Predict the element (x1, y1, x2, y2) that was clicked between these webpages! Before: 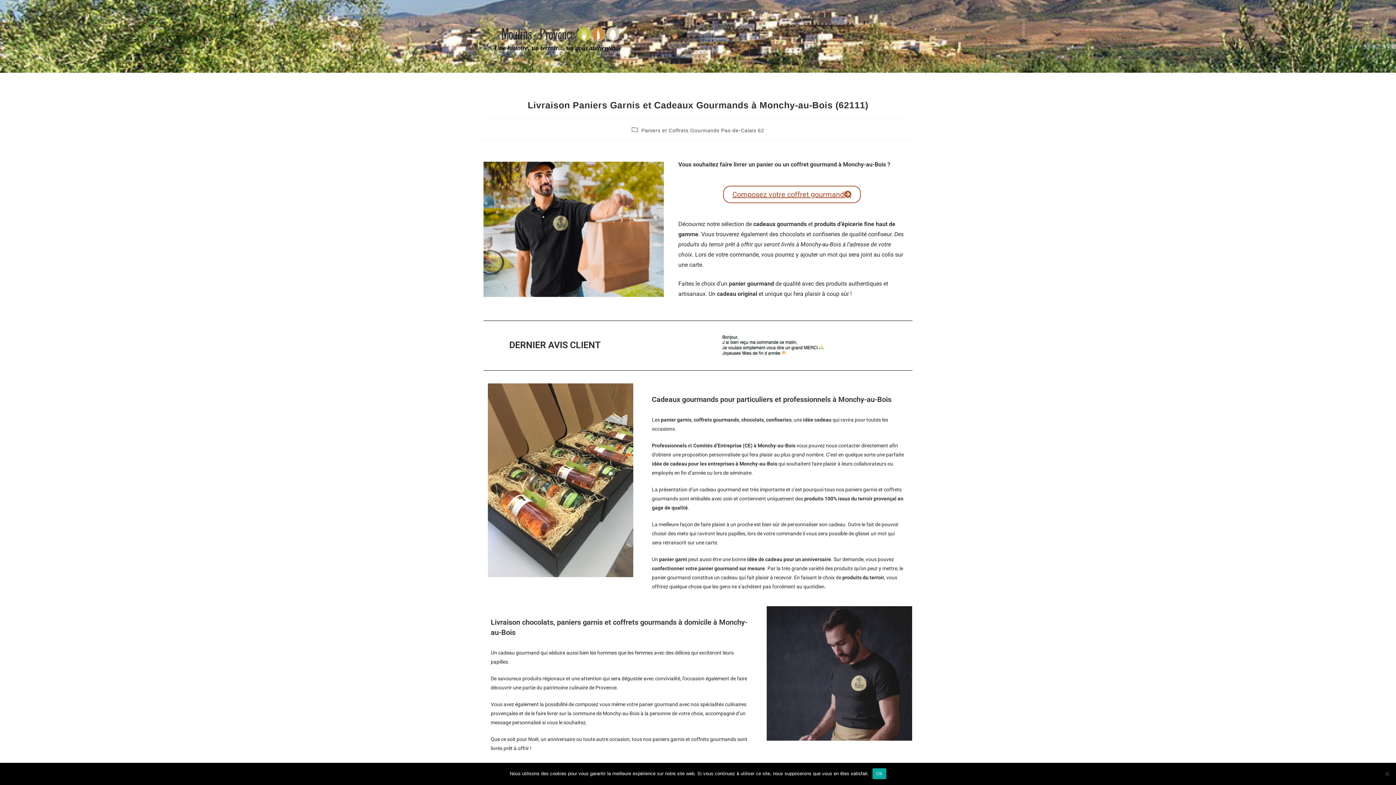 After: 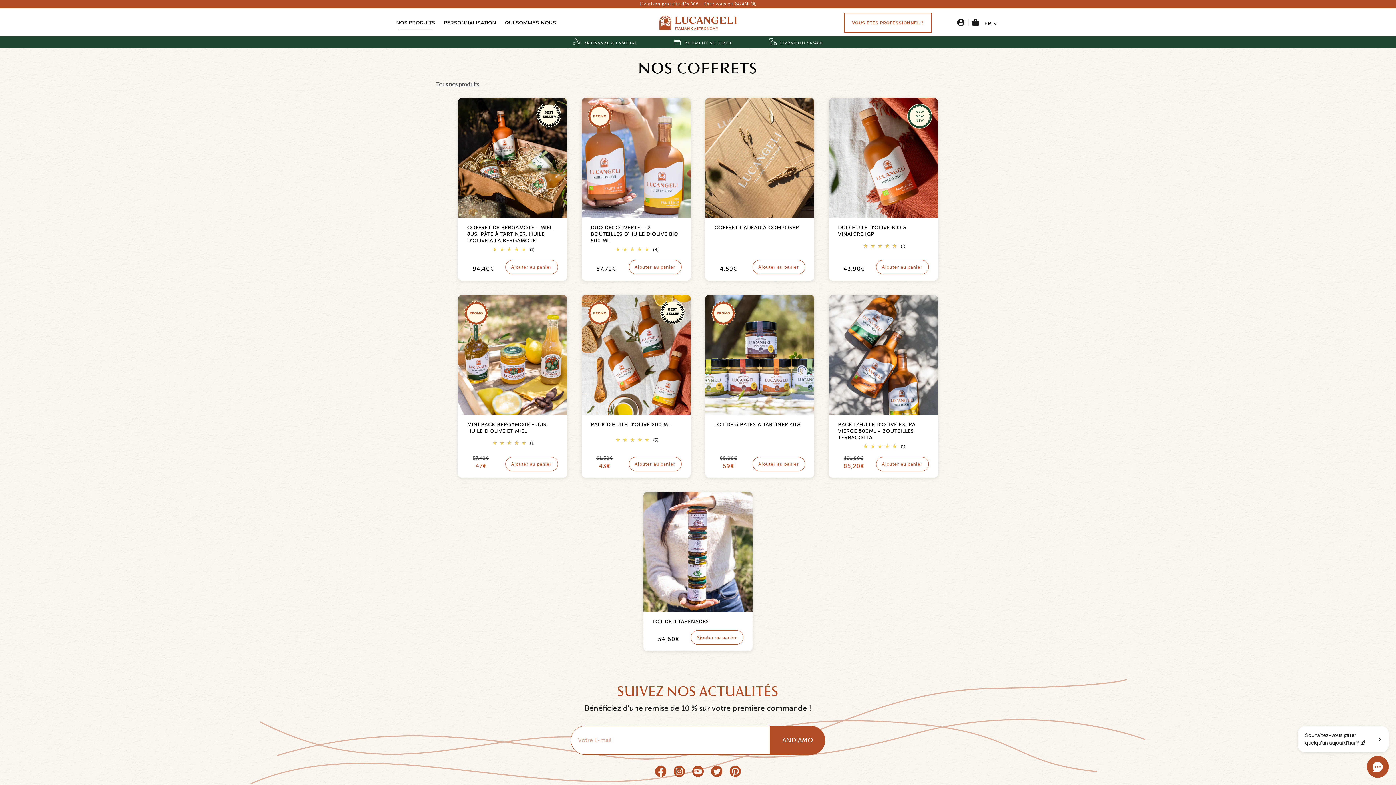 Action: bbox: (723, 185, 860, 203) label: Composez votre coffret gourmand